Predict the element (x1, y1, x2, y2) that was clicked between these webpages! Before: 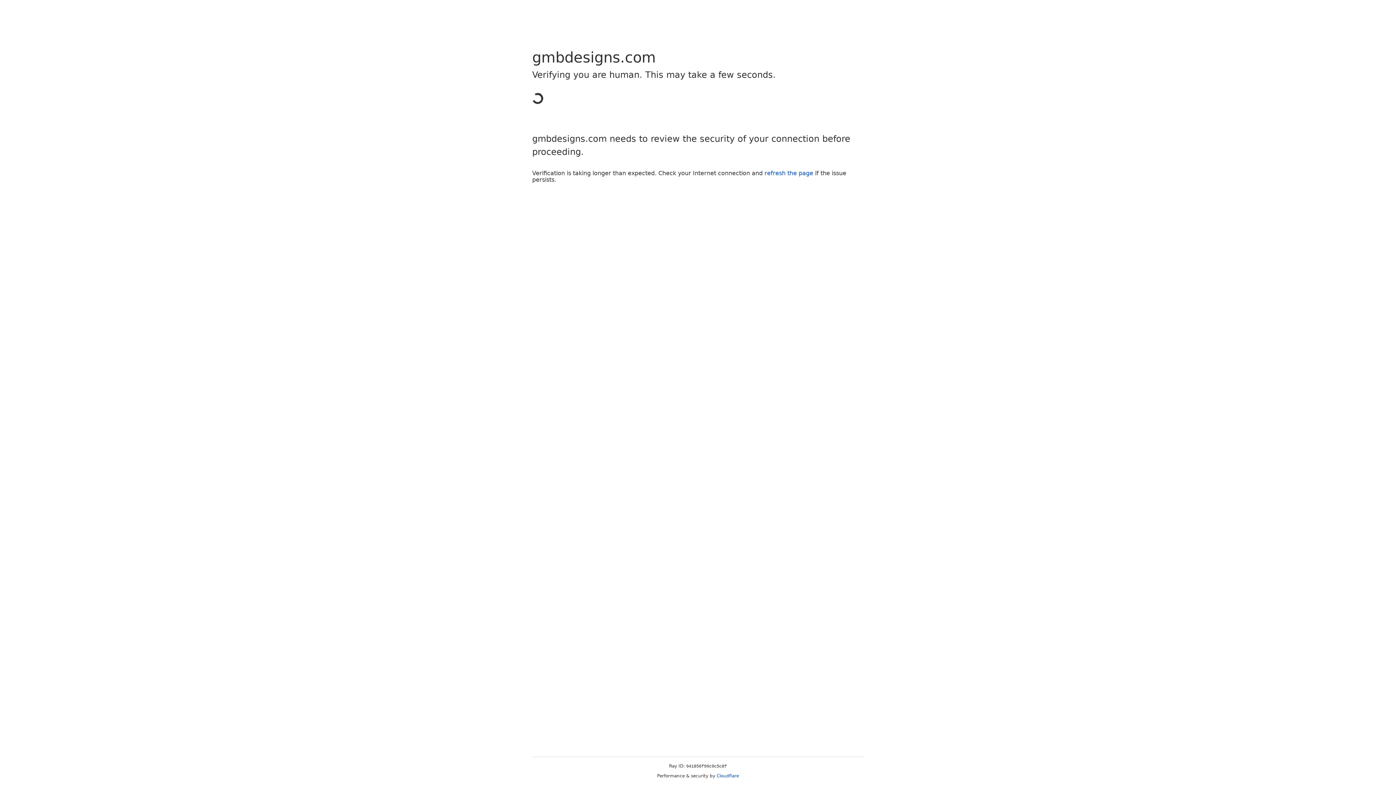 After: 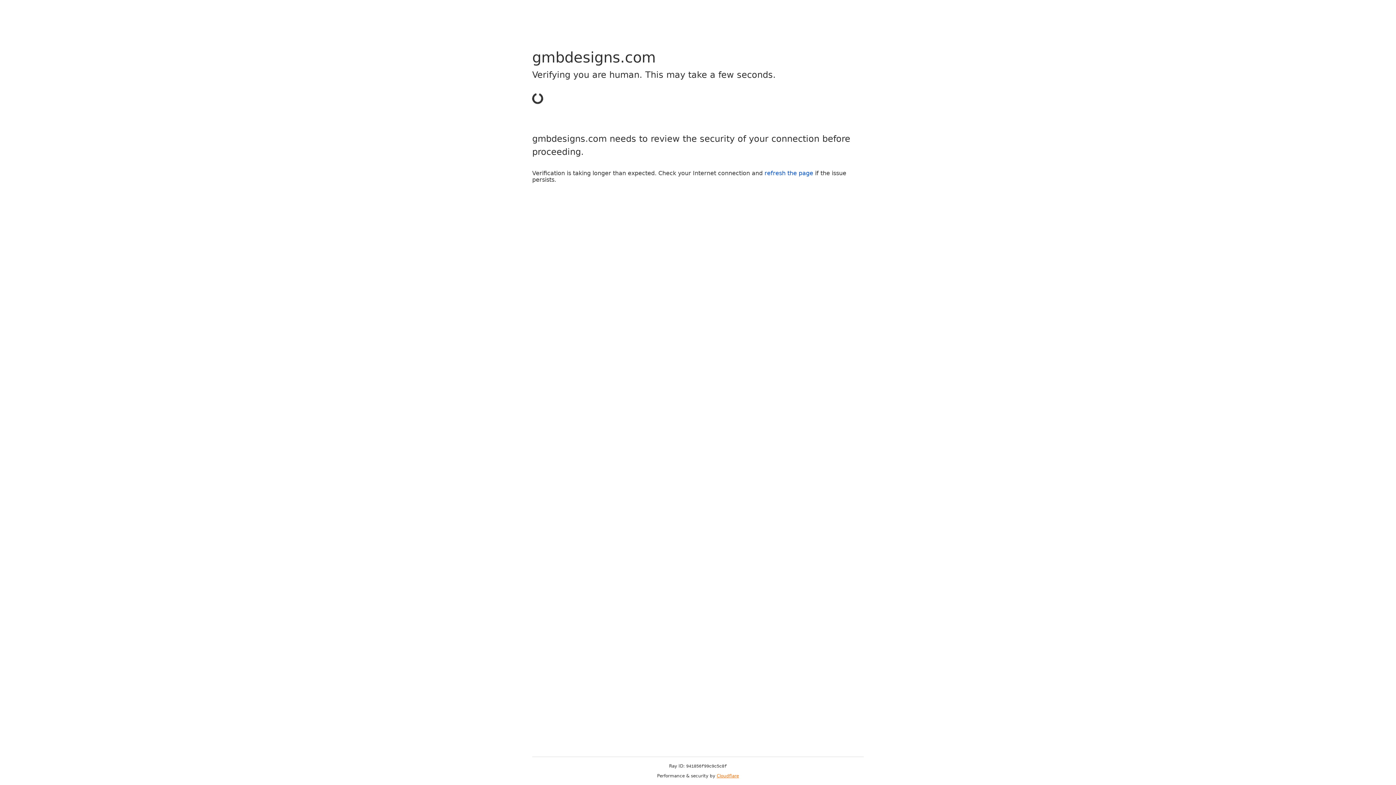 Action: label: Cloudflare bbox: (716, 773, 739, 778)